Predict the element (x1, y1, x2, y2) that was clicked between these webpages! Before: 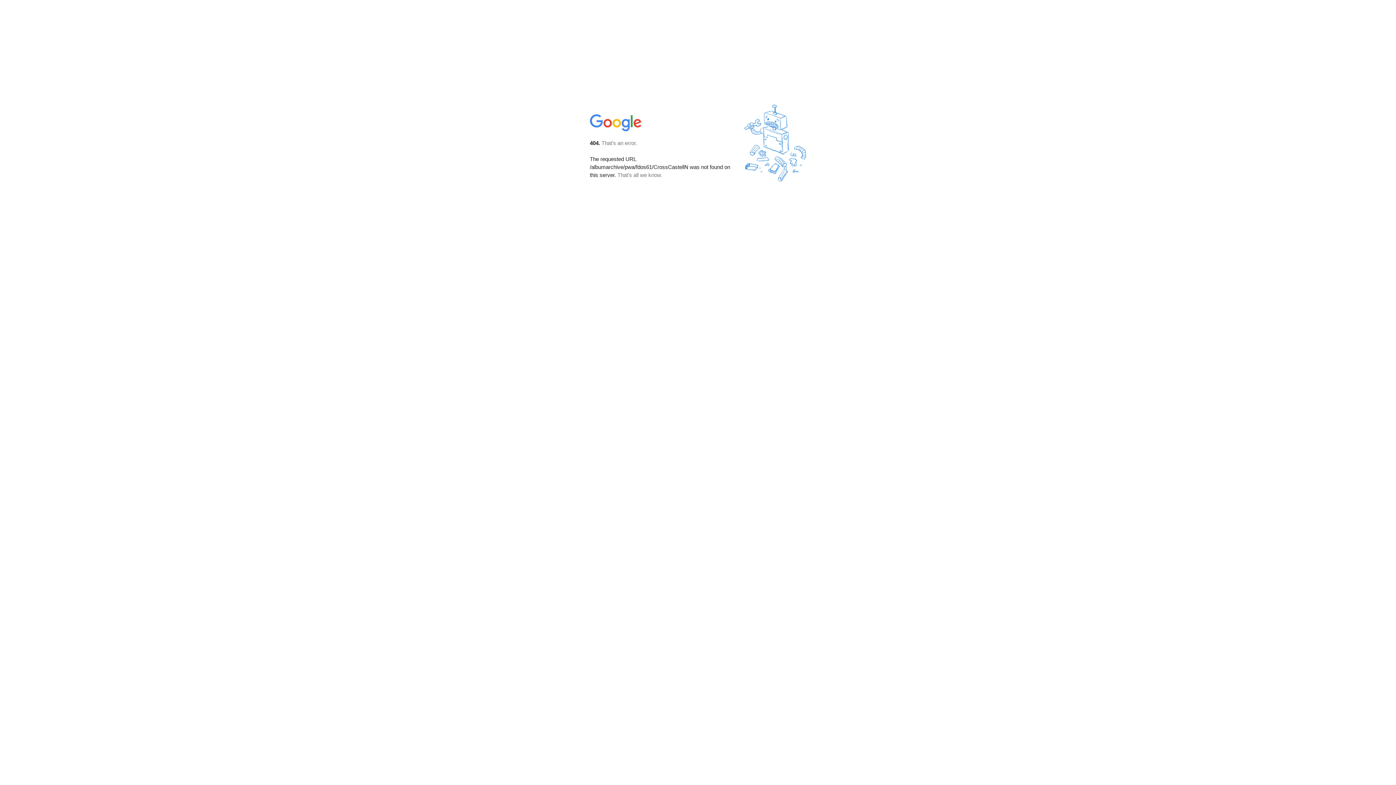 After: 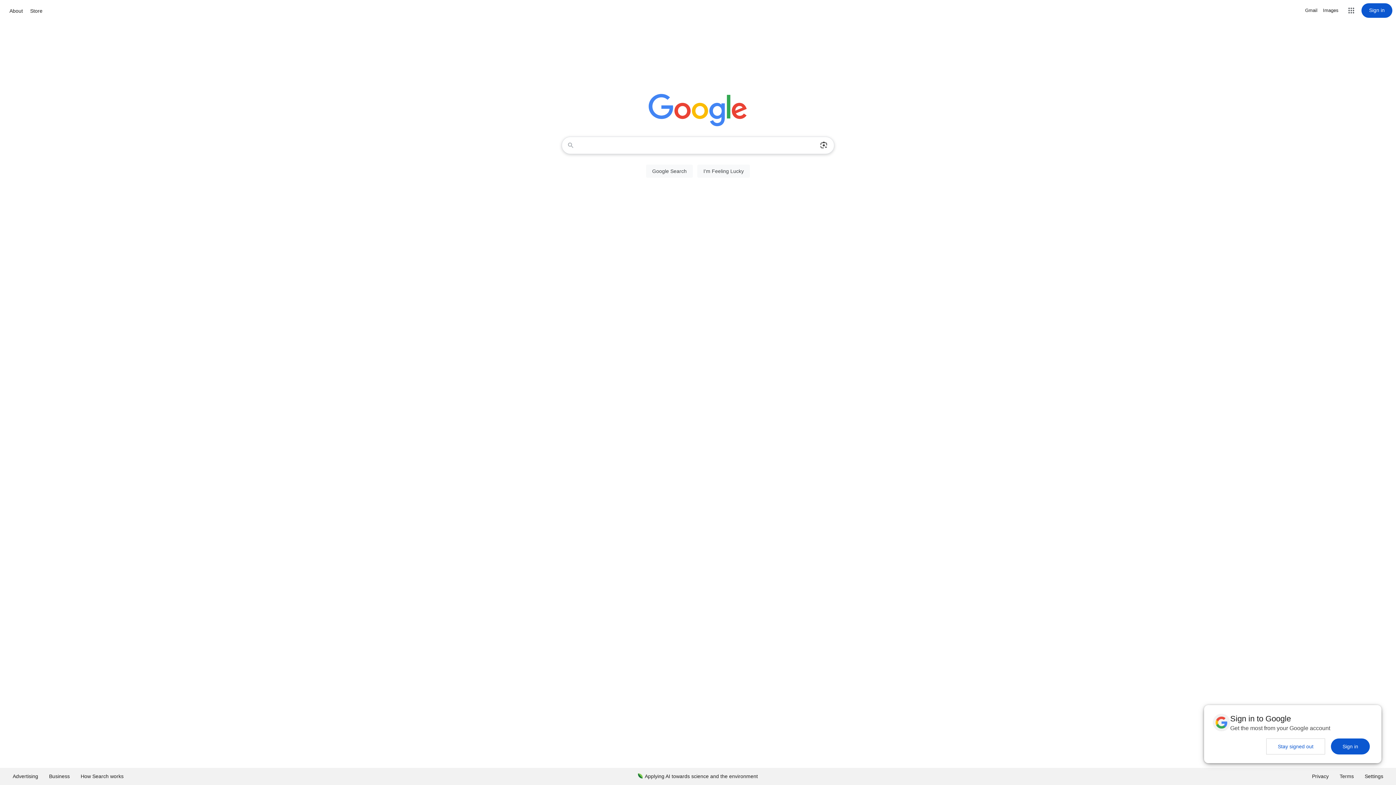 Action: bbox: (590, 127, 642, 134)